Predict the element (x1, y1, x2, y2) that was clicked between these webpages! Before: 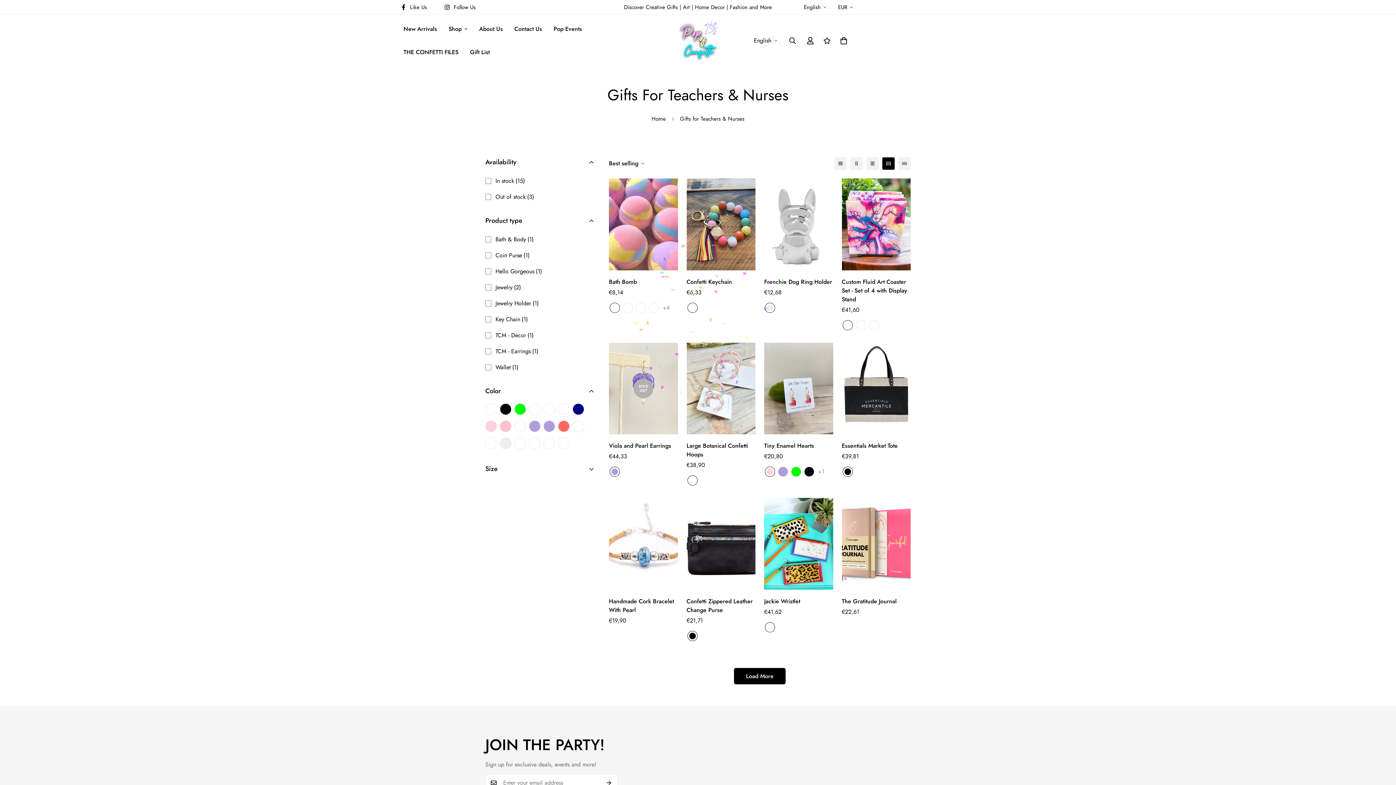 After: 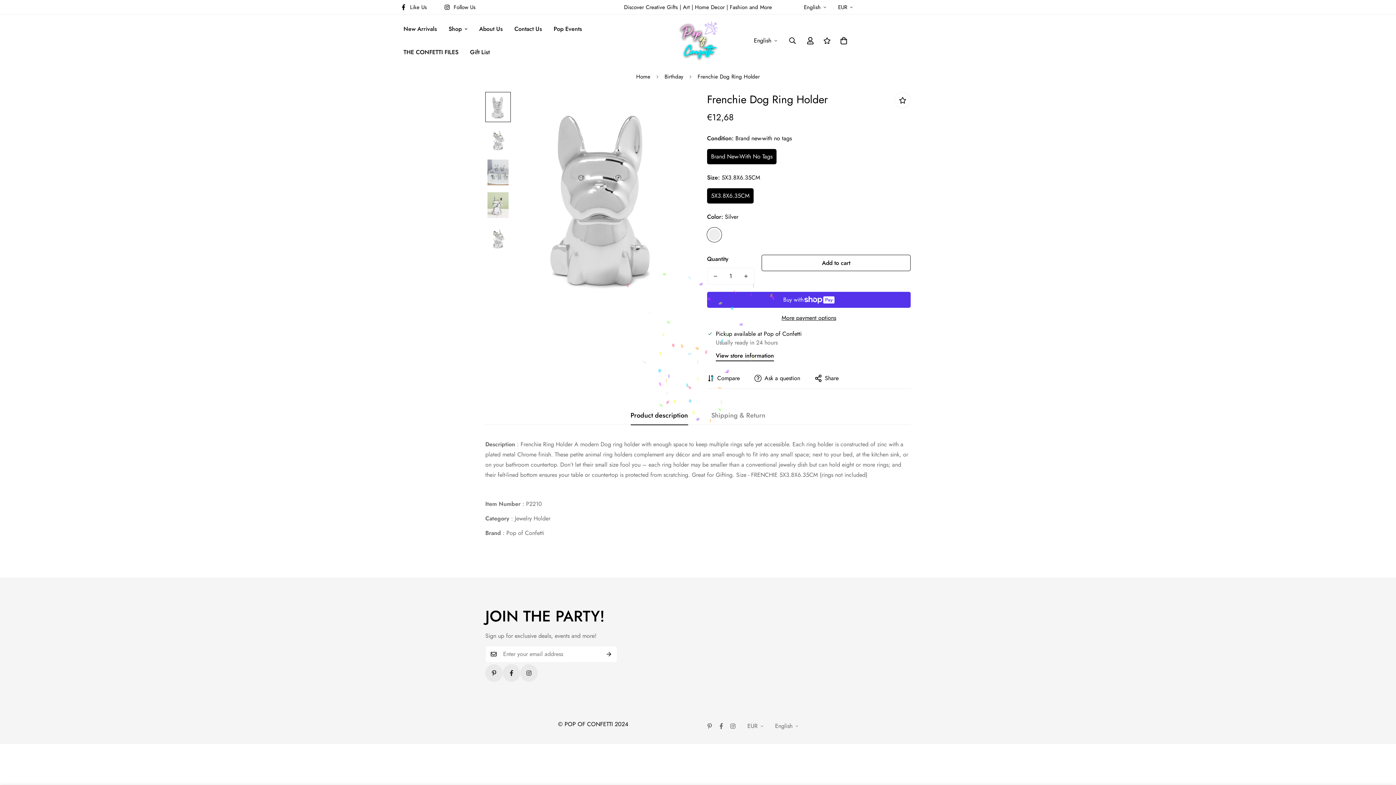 Action: bbox: (764, 277, 833, 286) label: Frenchie Dog Ring Holder